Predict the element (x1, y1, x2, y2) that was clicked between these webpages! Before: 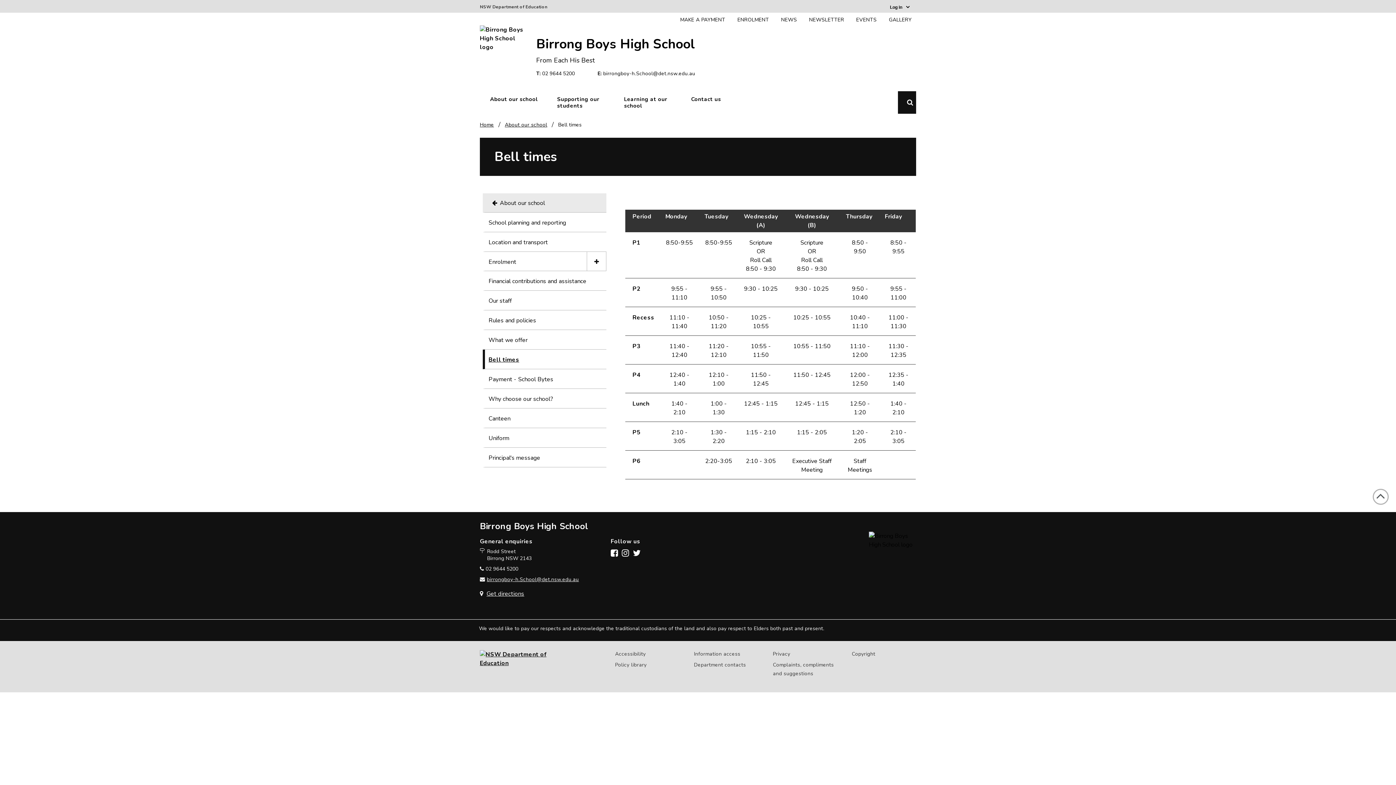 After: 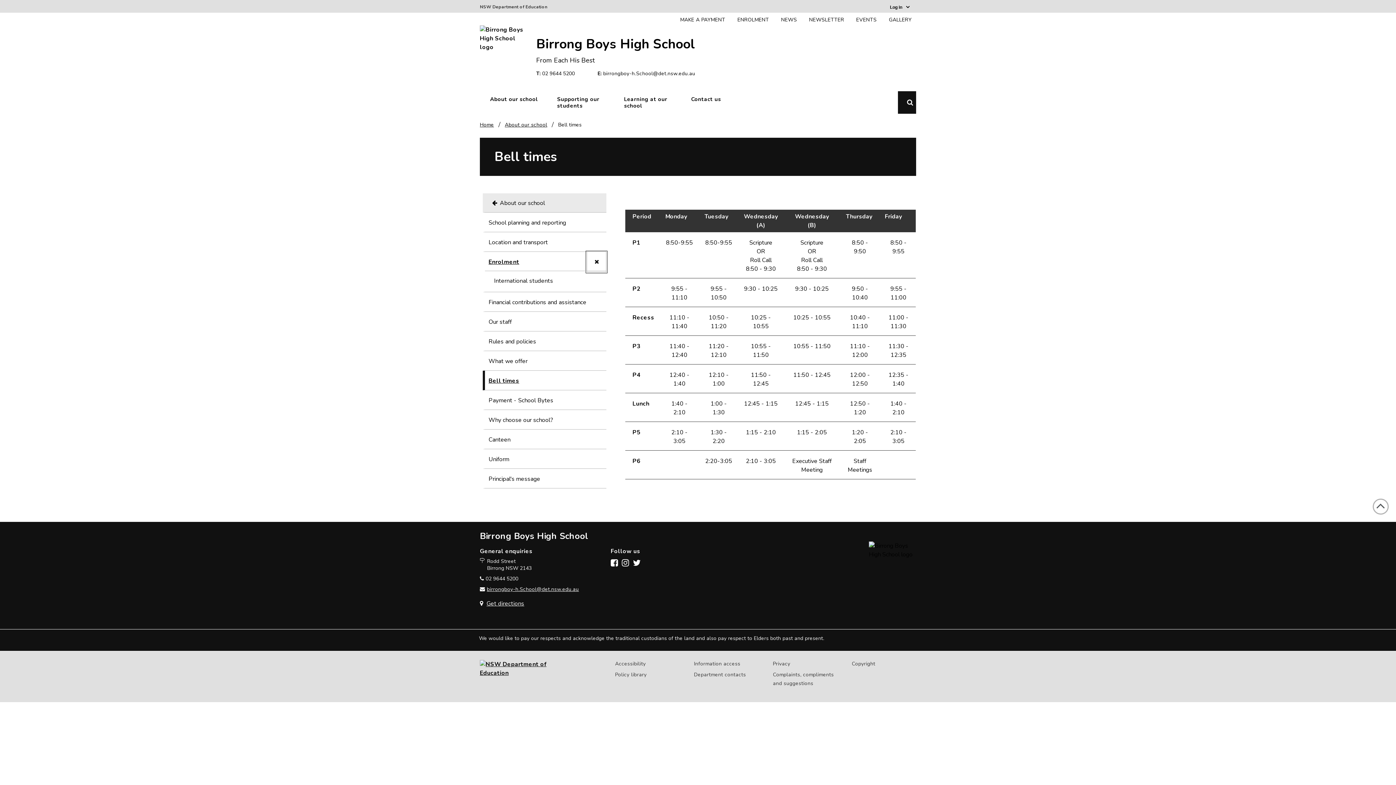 Action: bbox: (586, 252, 606, 271)